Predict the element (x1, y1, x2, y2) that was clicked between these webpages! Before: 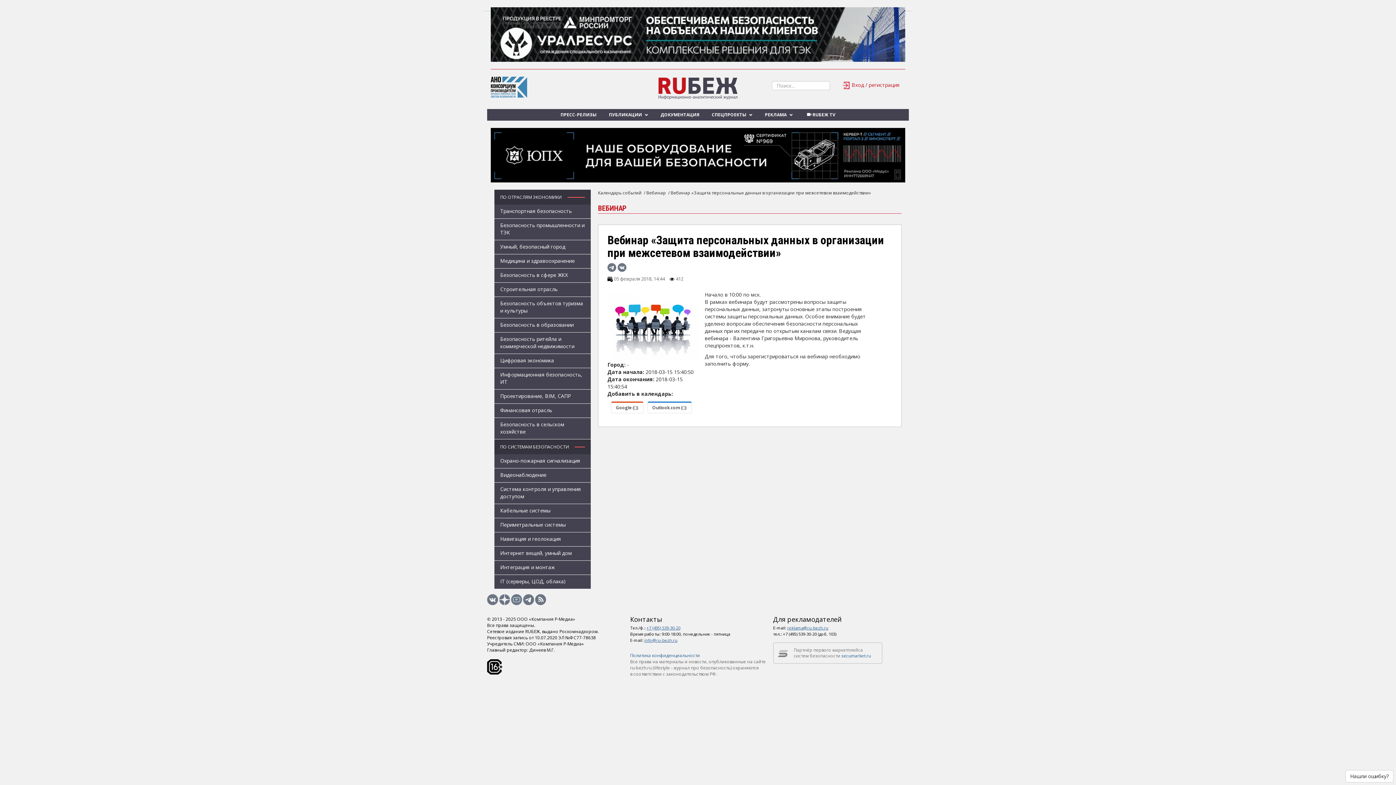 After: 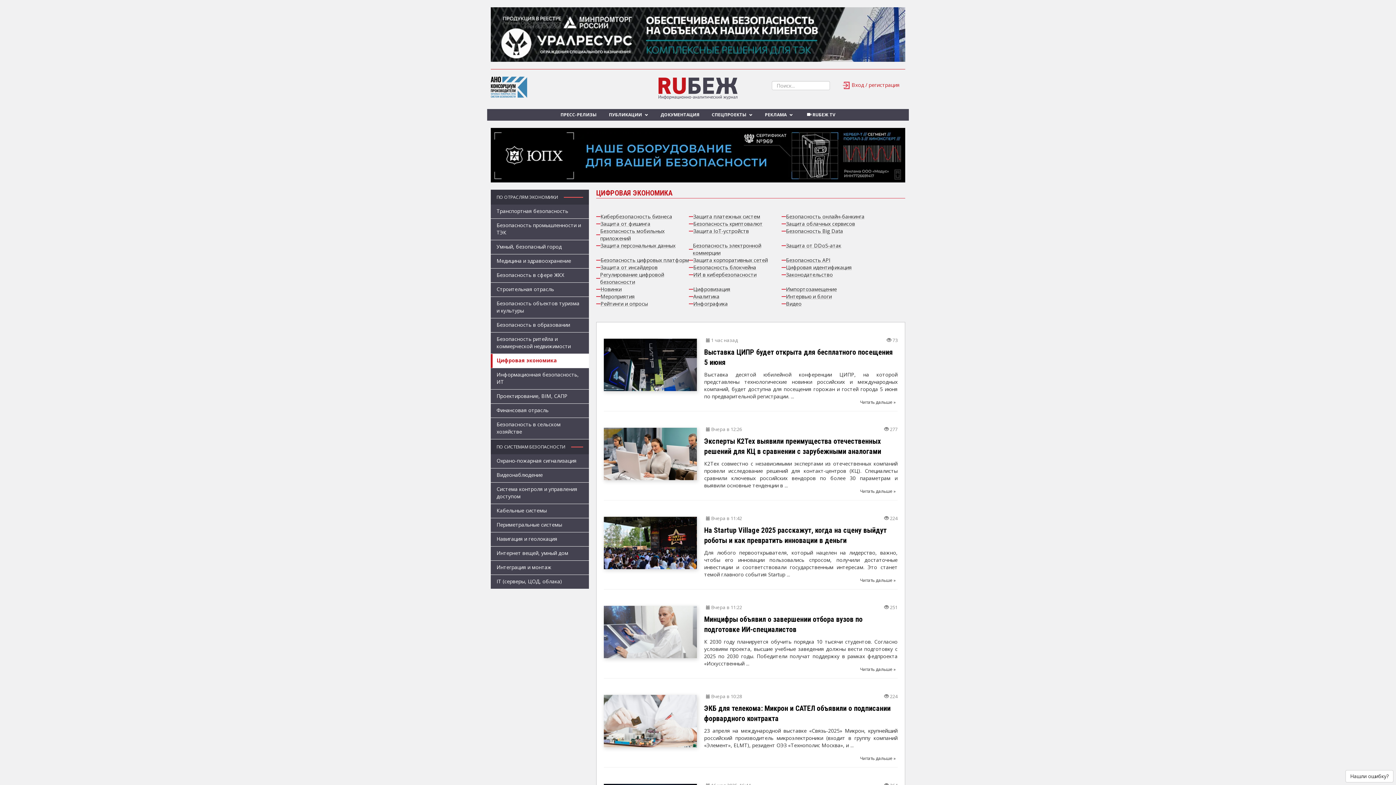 Action: label: Цифровая экономика bbox: (494, 354, 590, 368)